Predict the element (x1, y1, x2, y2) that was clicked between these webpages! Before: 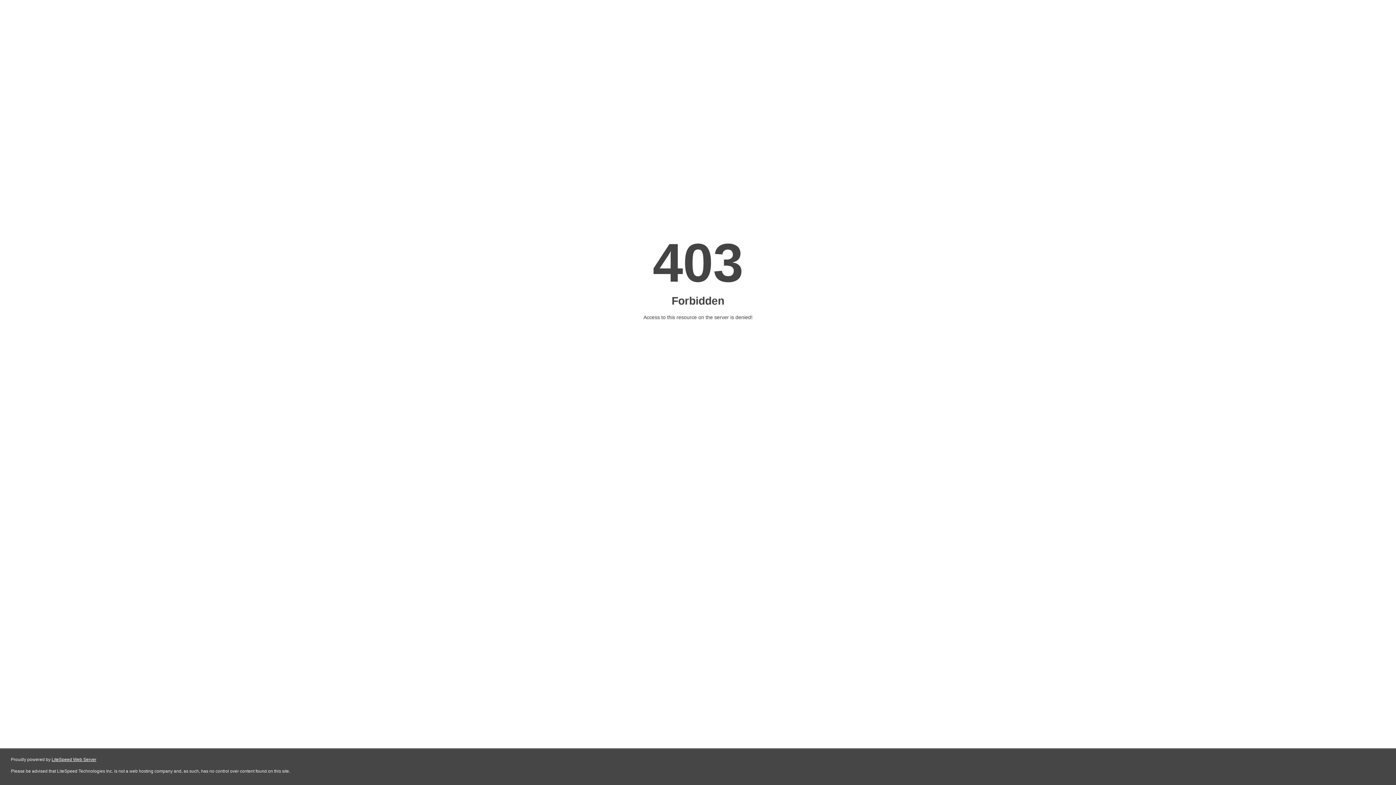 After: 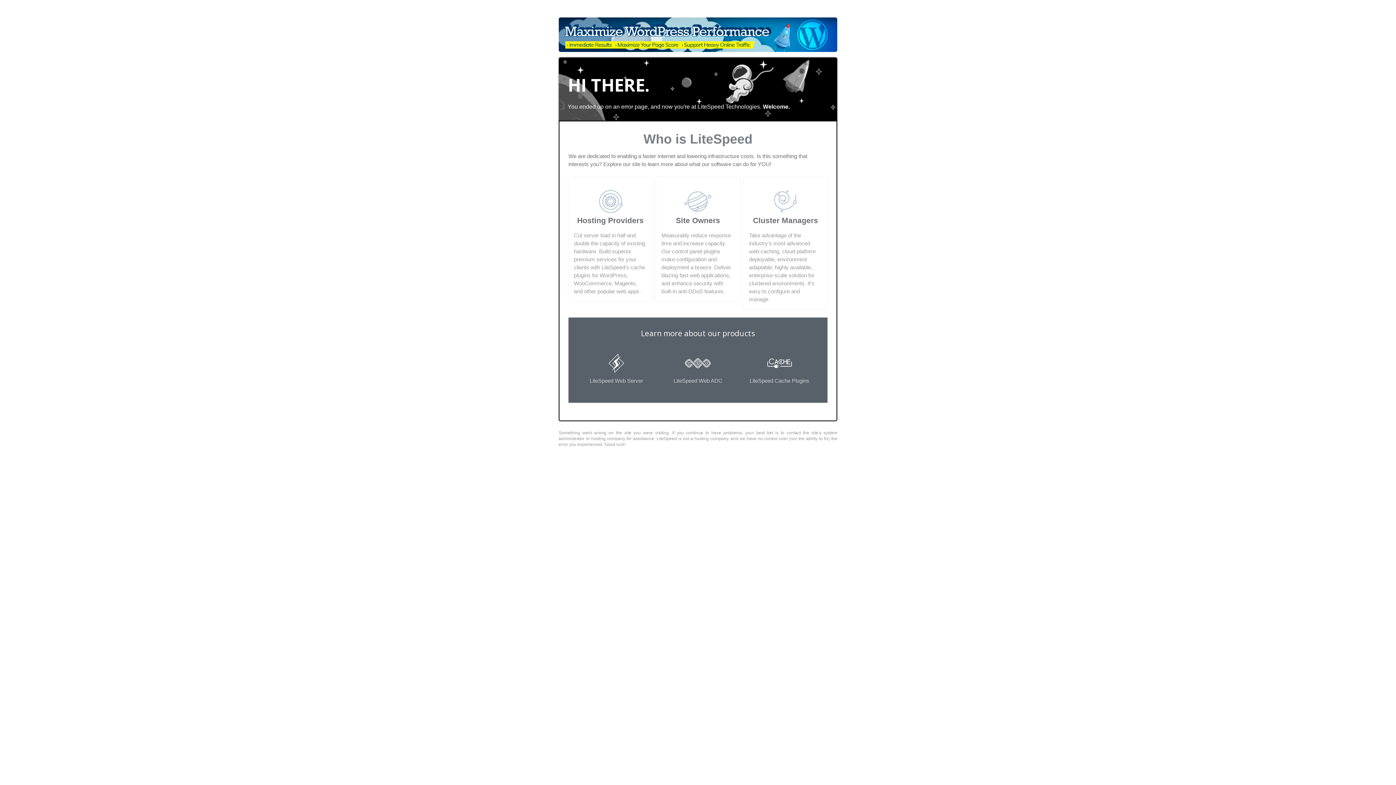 Action: bbox: (51, 757, 96, 762) label: LiteSpeed Web Server